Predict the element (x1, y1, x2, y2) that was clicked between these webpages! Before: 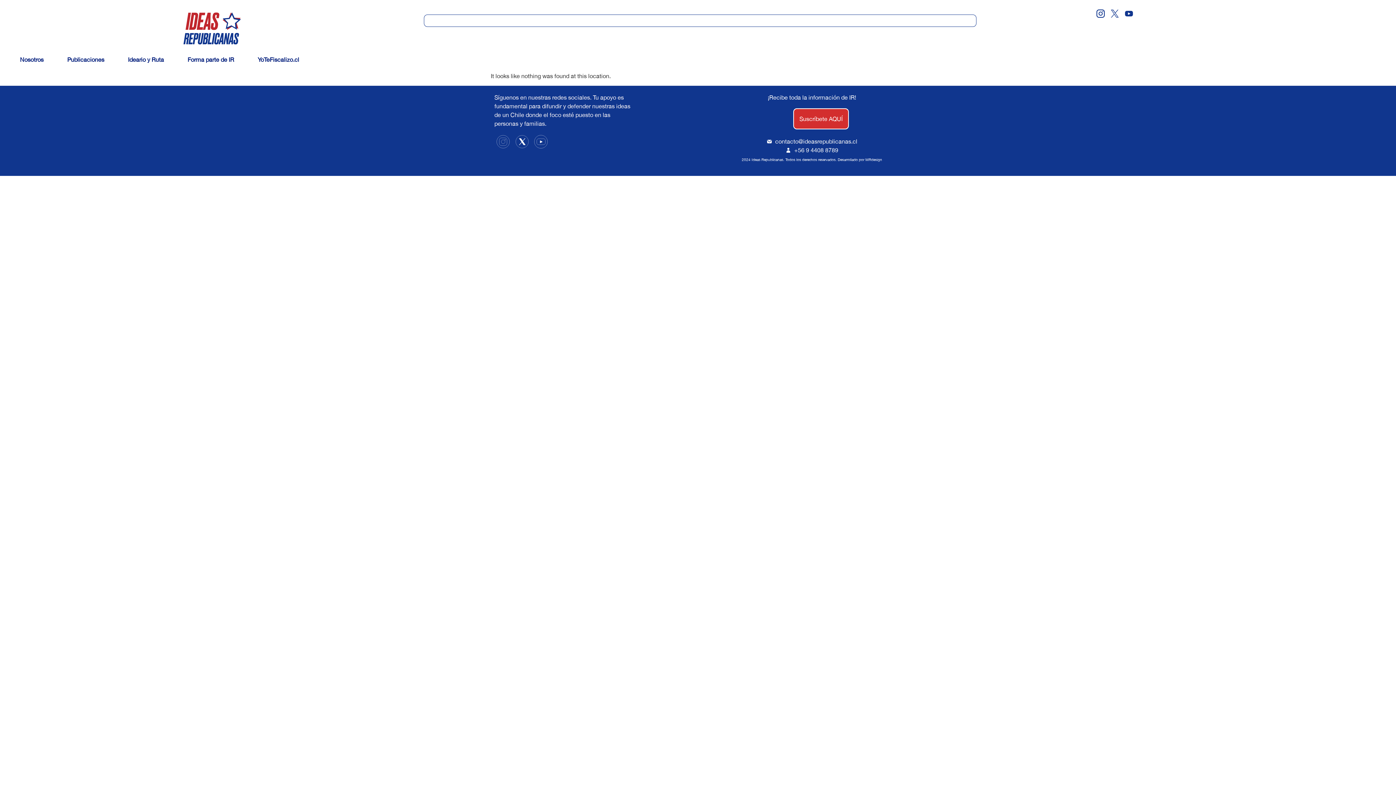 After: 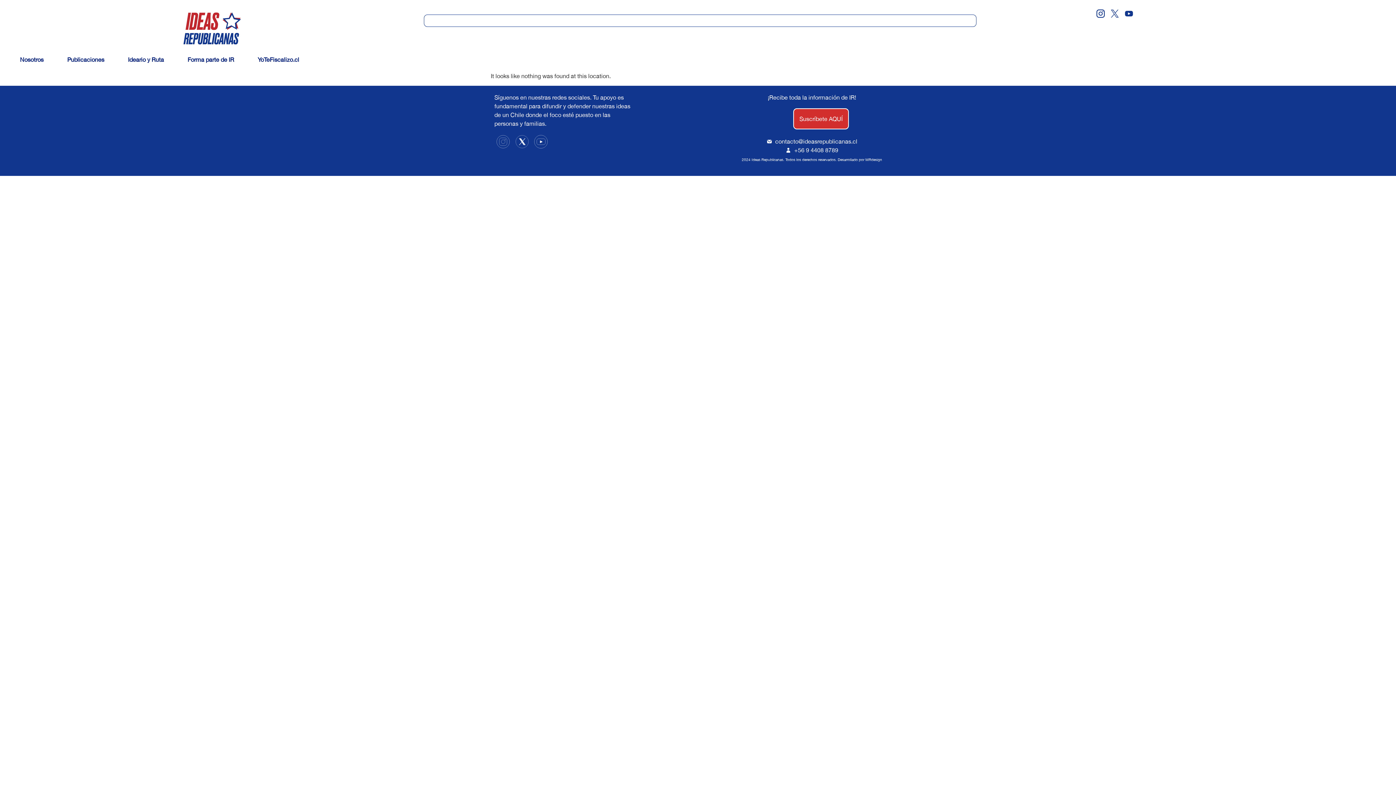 Action: bbox: (513, 133, 530, 150)